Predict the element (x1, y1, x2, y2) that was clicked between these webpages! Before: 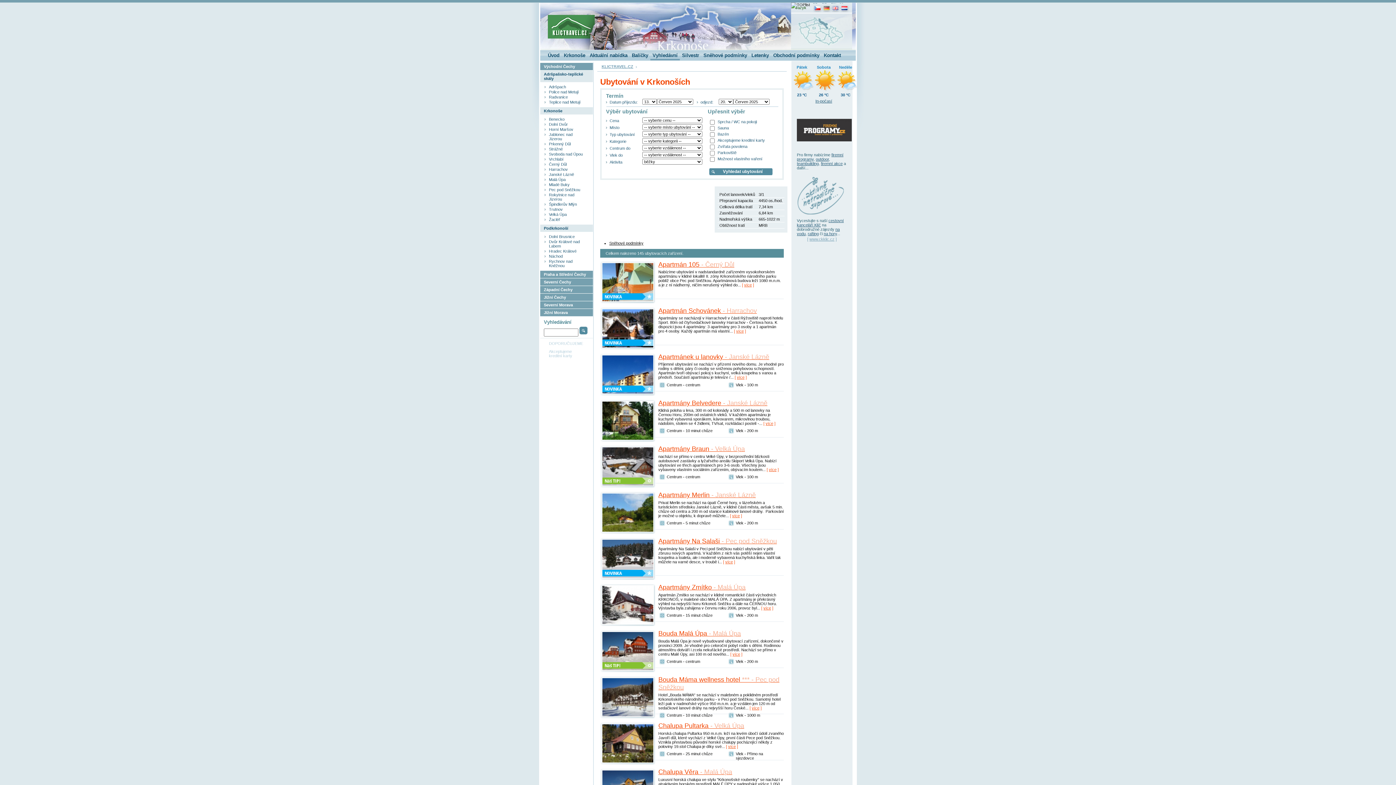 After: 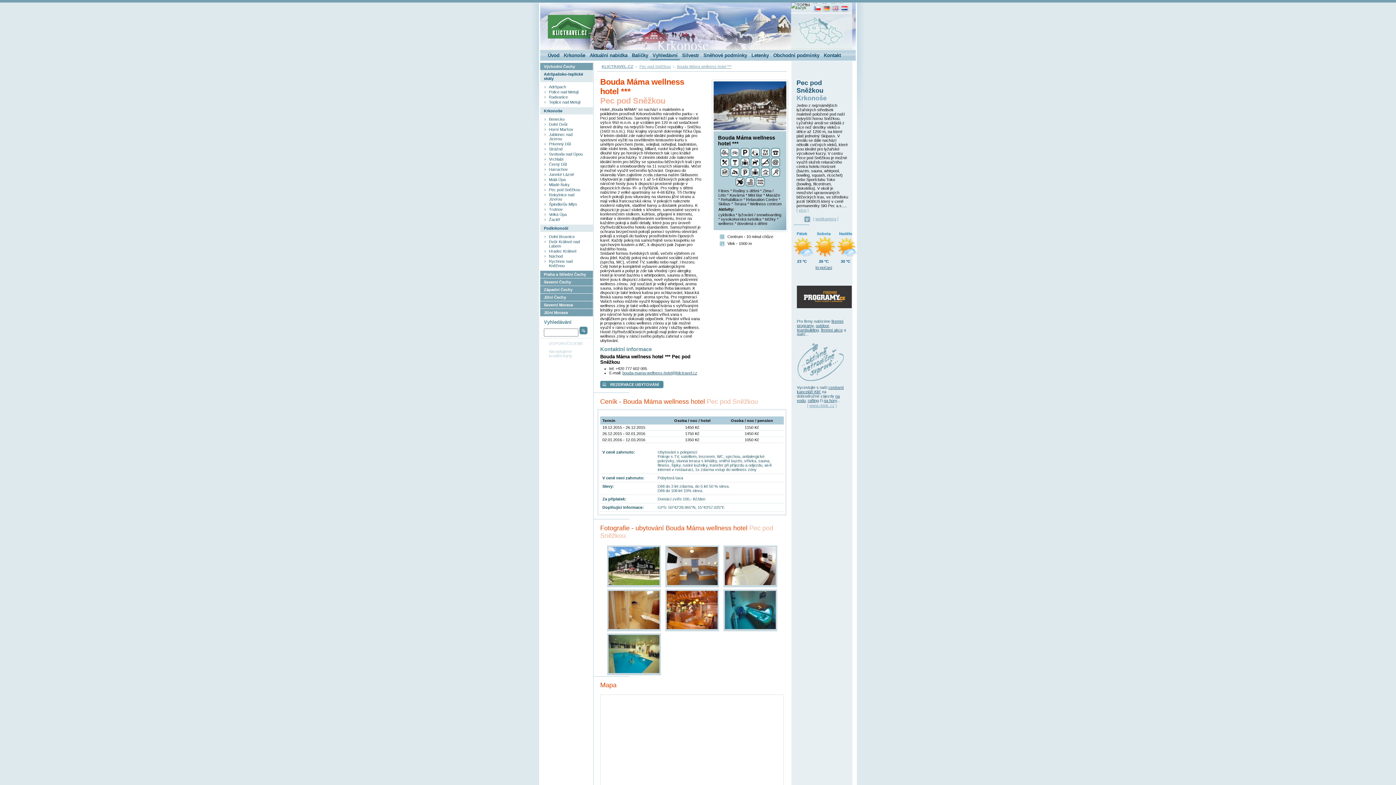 Action: bbox: (600, 676, 655, 718)